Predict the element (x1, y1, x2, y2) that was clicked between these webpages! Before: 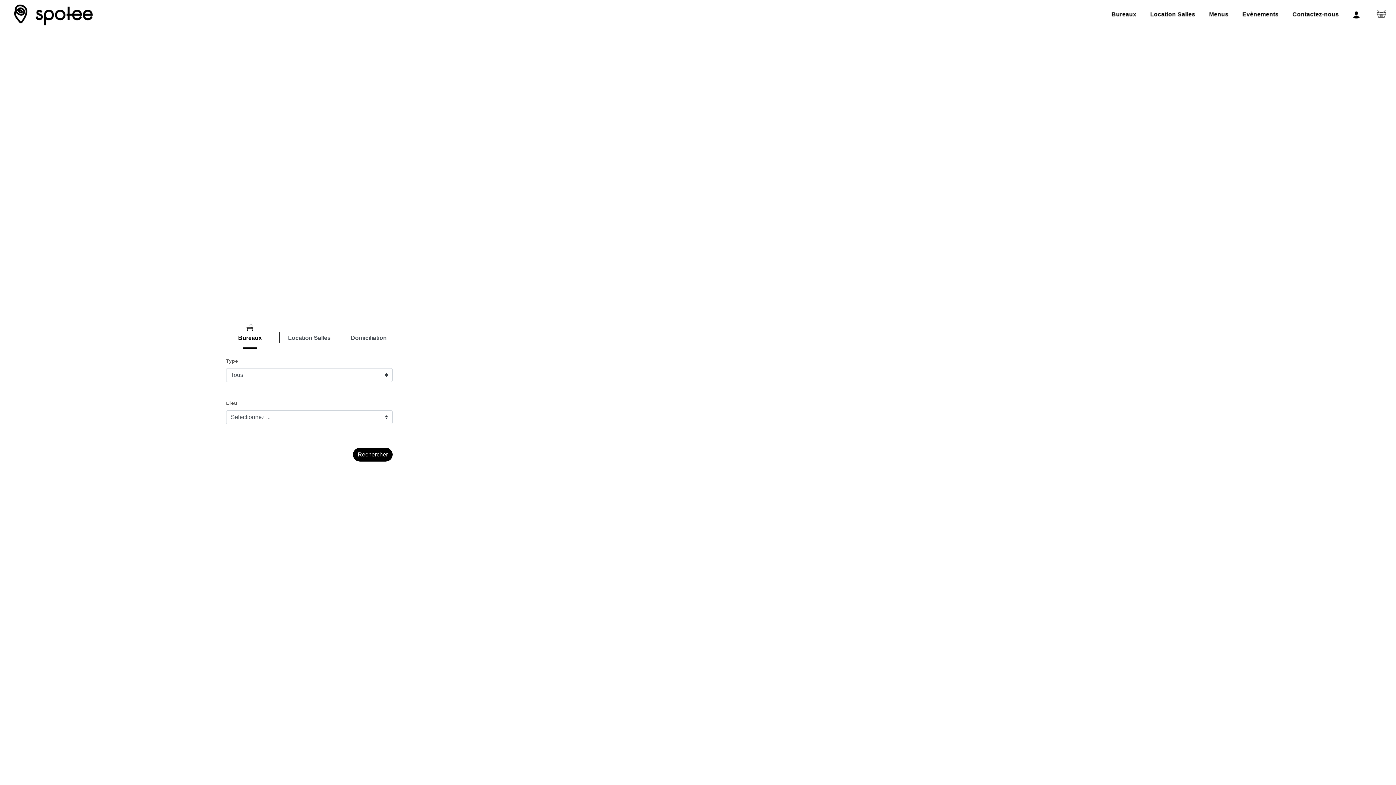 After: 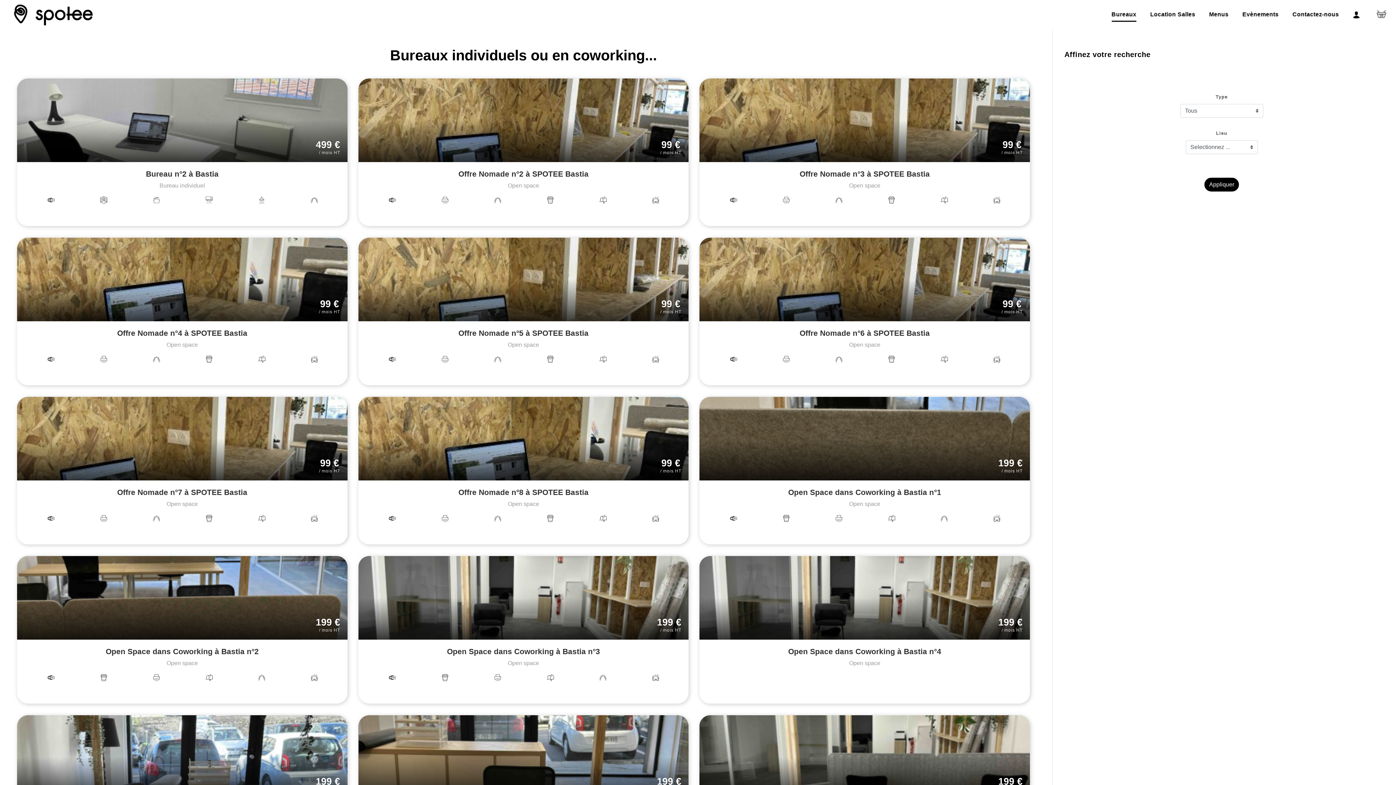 Action: bbox: (1110, 5, 1137, 23) label: Bureaux